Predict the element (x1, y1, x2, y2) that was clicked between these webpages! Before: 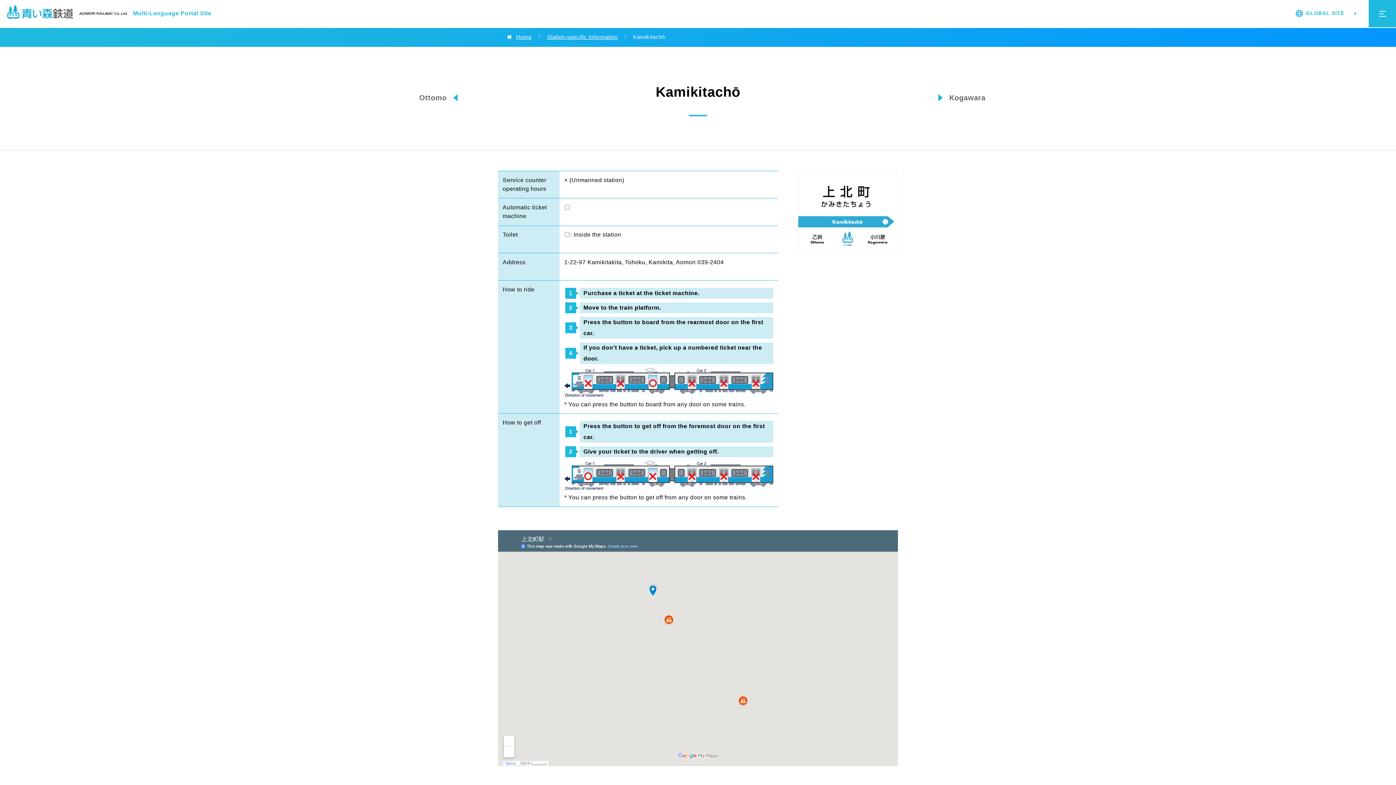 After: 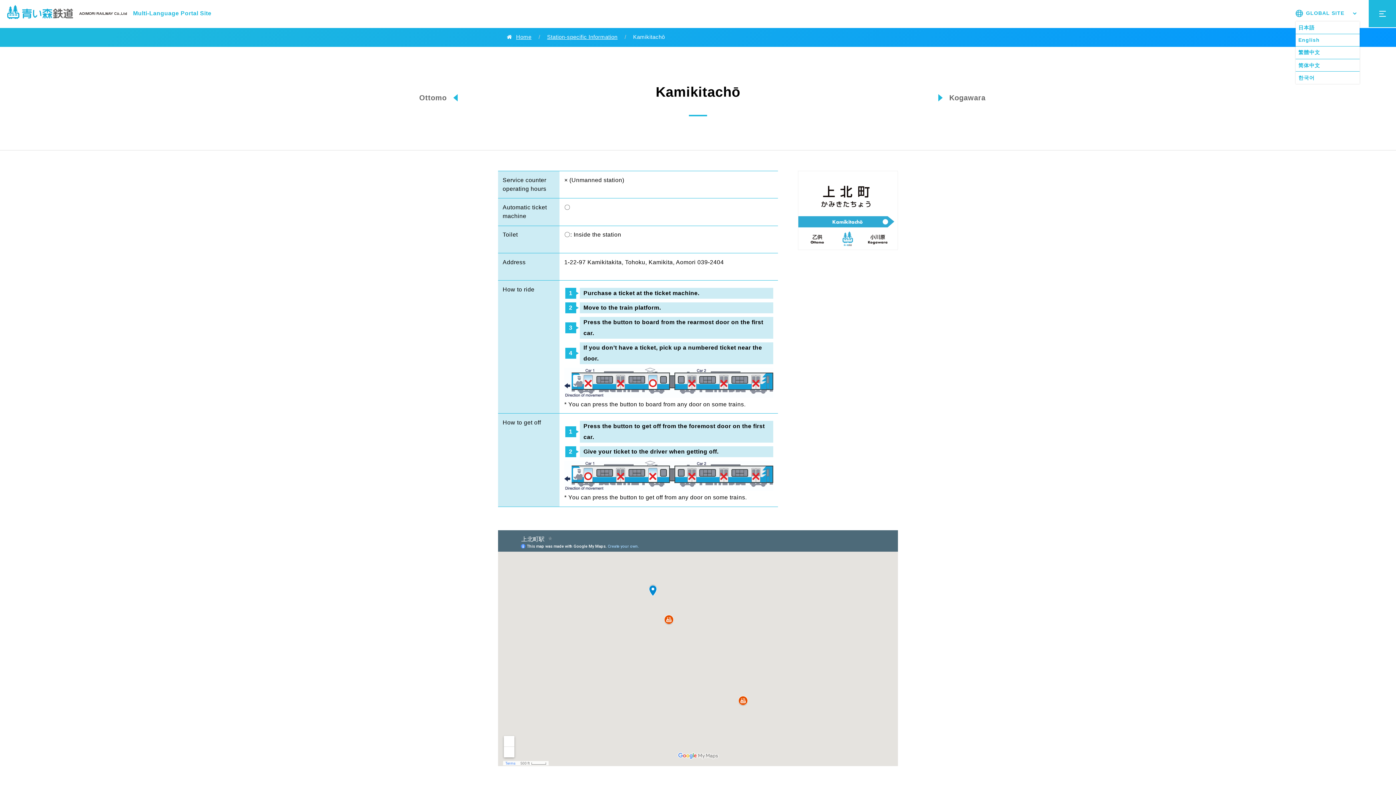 Action: label: GLOBAL SITE bbox: (1296, 5, 1360, 21)